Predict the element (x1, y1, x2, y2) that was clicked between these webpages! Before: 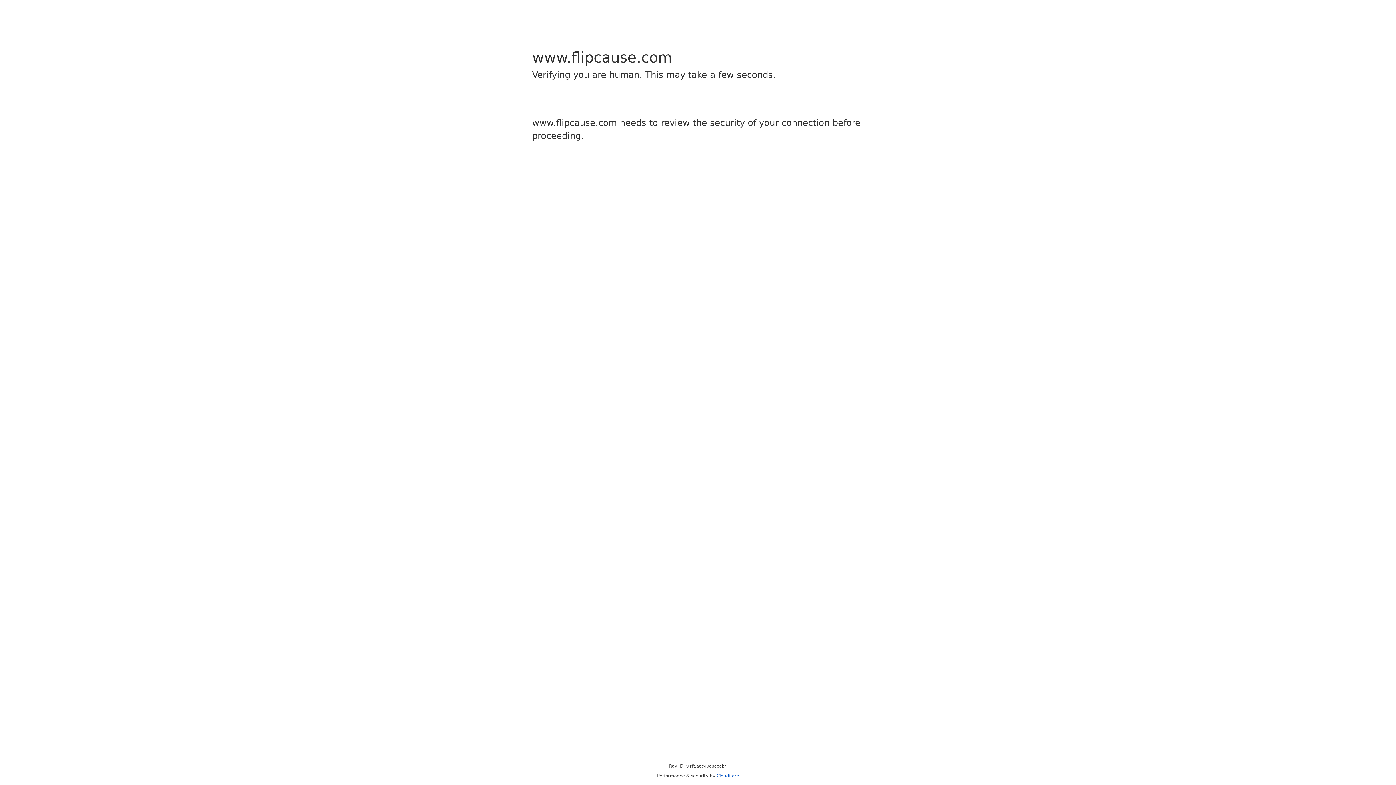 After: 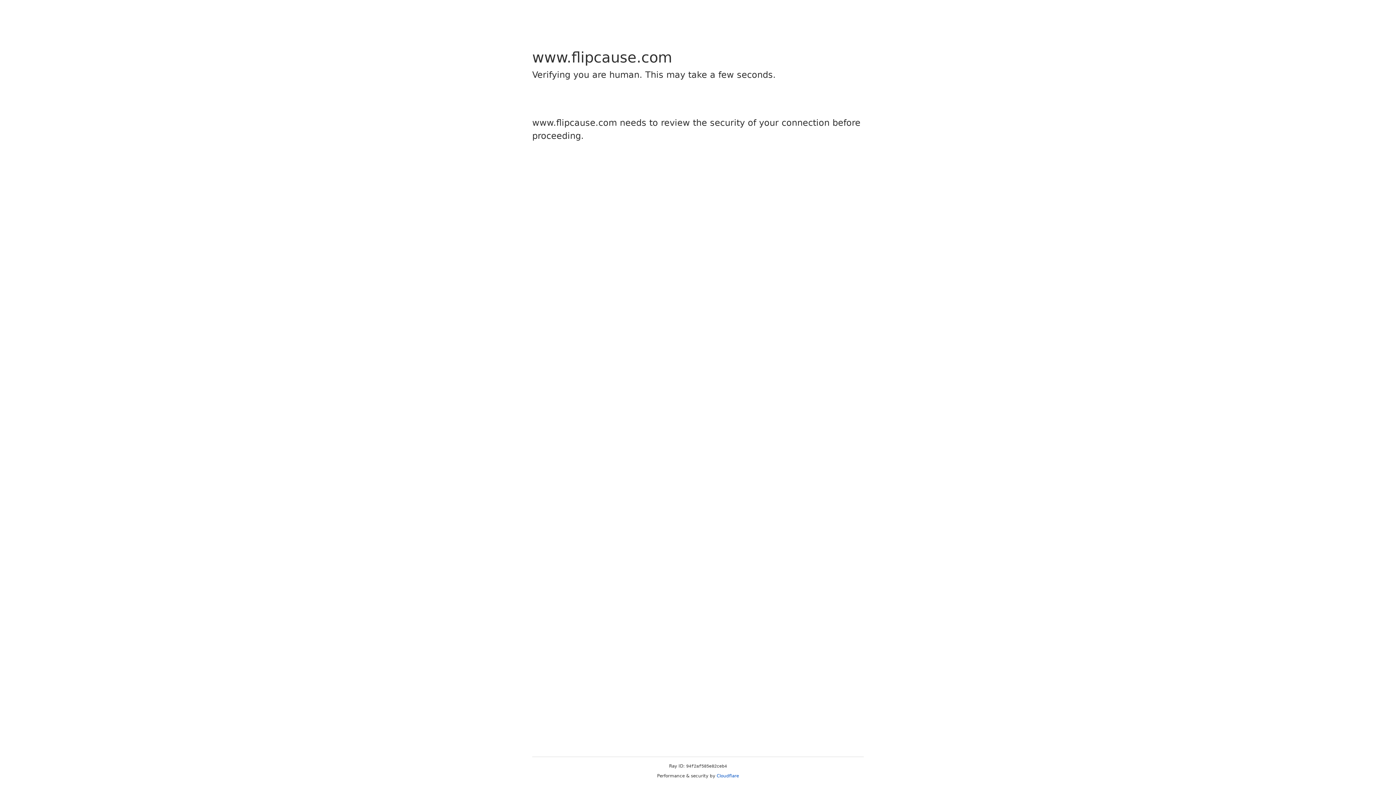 Action: label: Cloudflare bbox: (716, 773, 739, 778)